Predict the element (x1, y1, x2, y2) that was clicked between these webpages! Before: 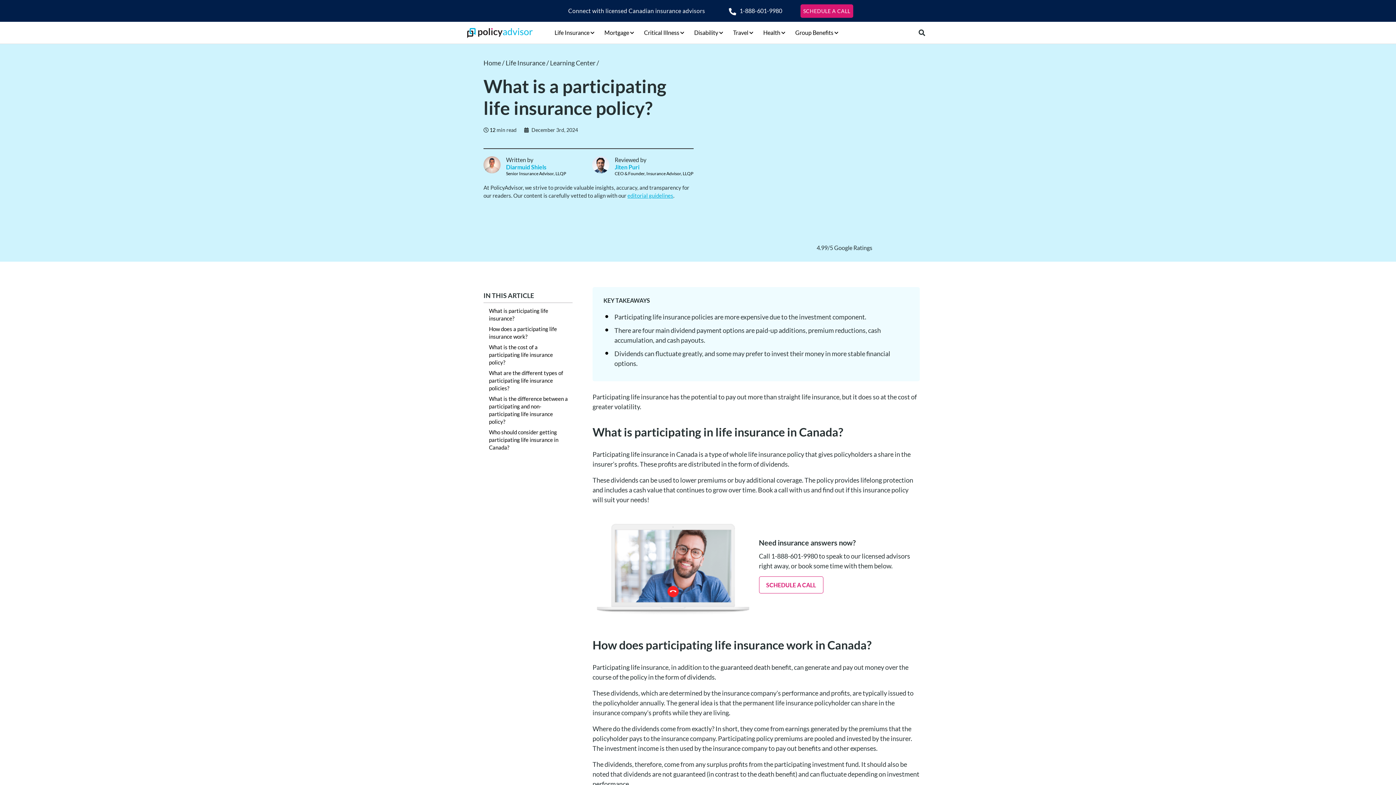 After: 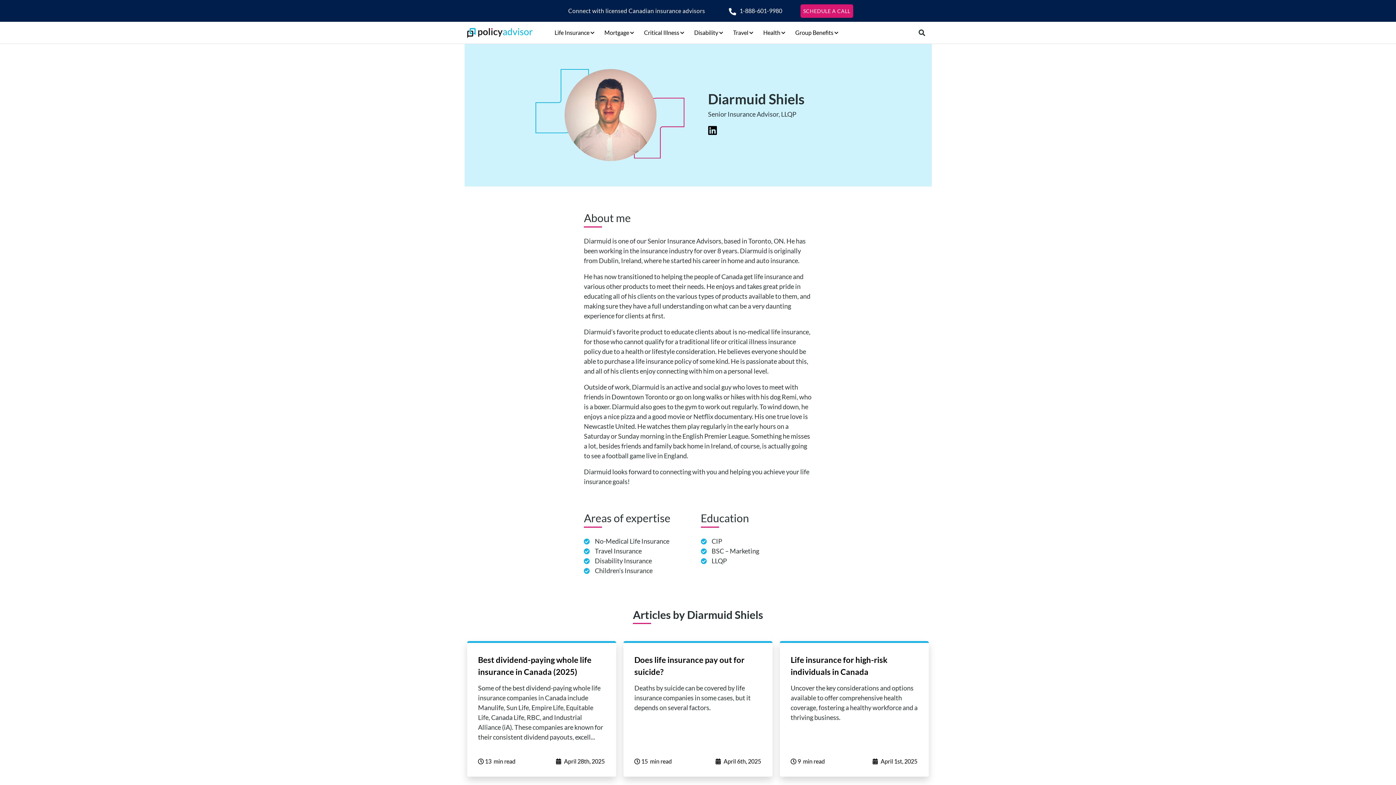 Action: label: Written by

Diarmuid Shiels
Senior Insurance Advisor, LLQP bbox: (483, 156, 585, 176)